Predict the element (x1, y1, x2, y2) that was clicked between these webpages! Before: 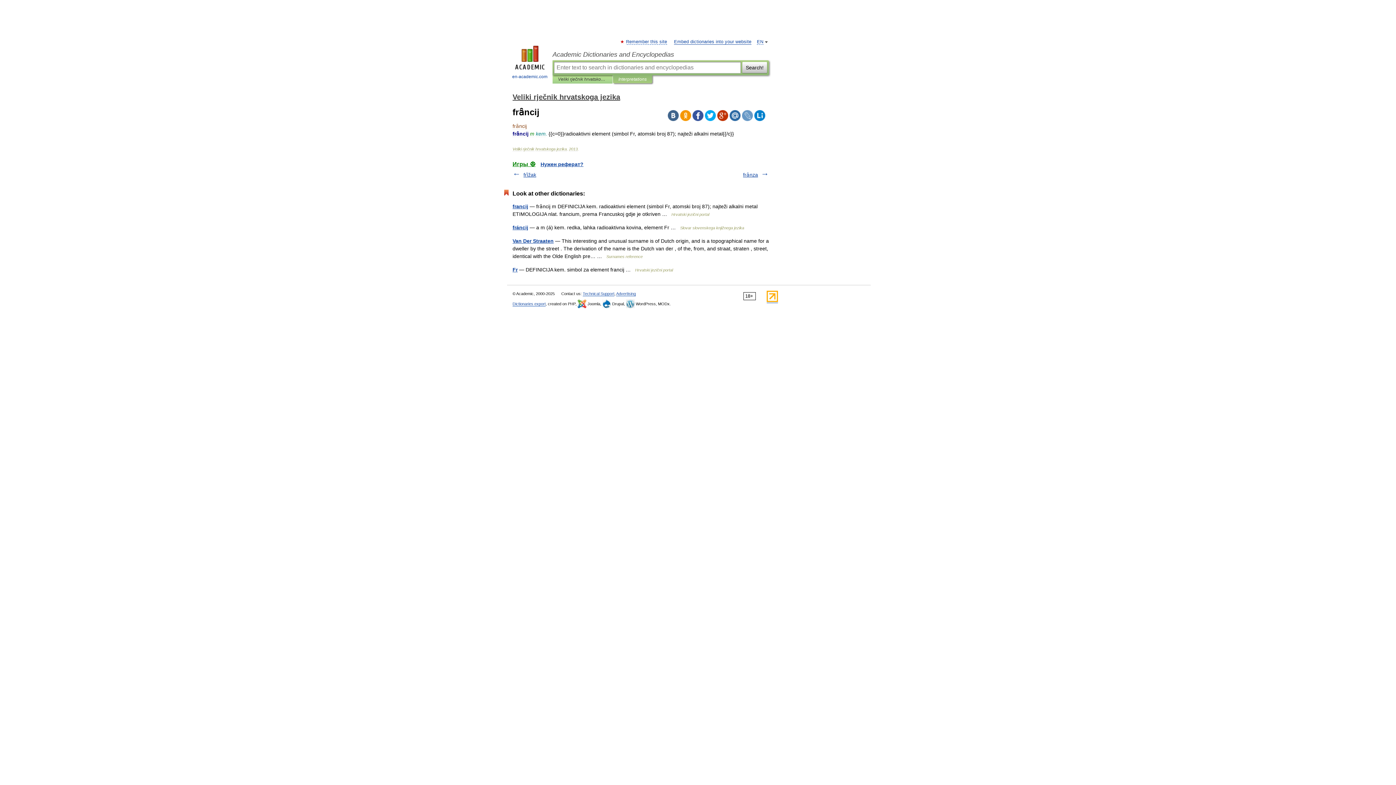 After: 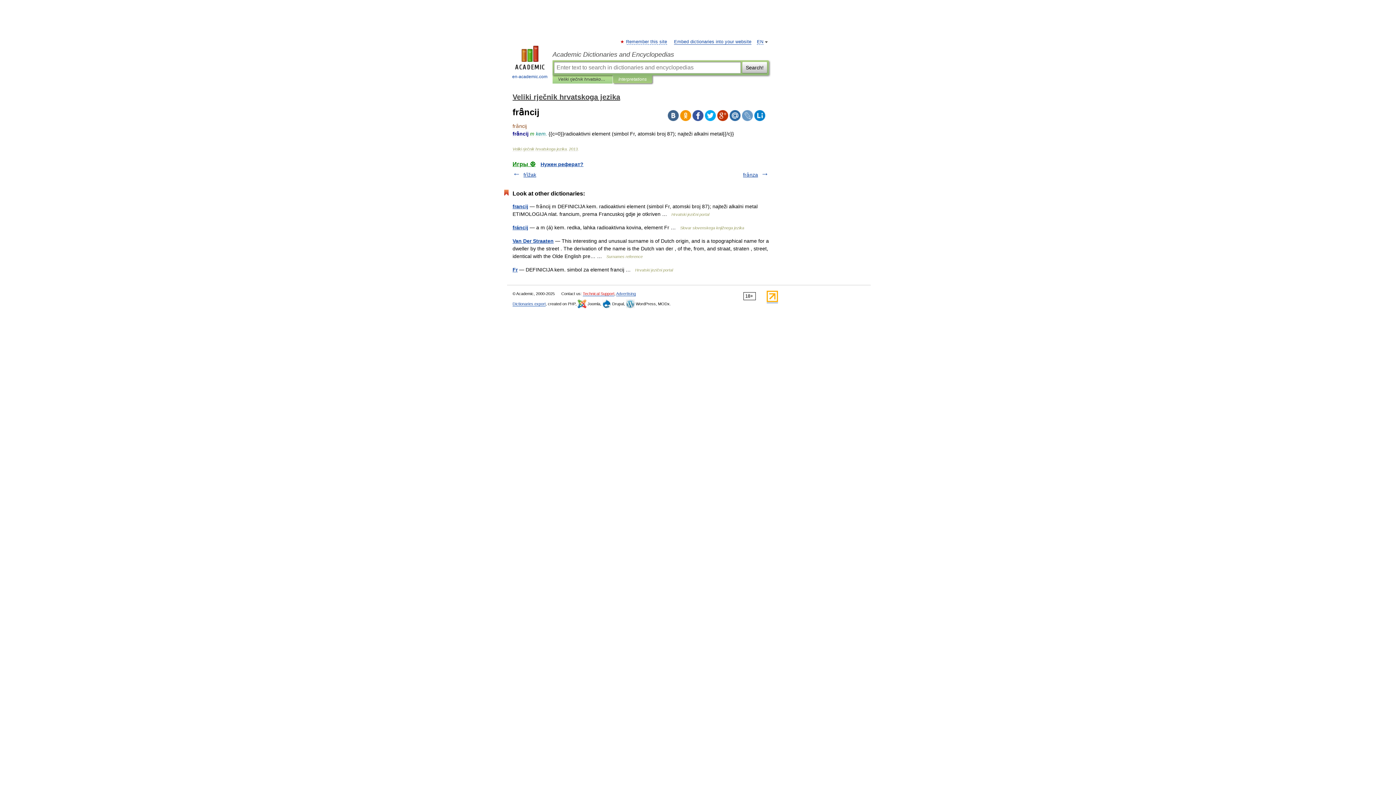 Action: bbox: (582, 291, 614, 296) label: Technical Support